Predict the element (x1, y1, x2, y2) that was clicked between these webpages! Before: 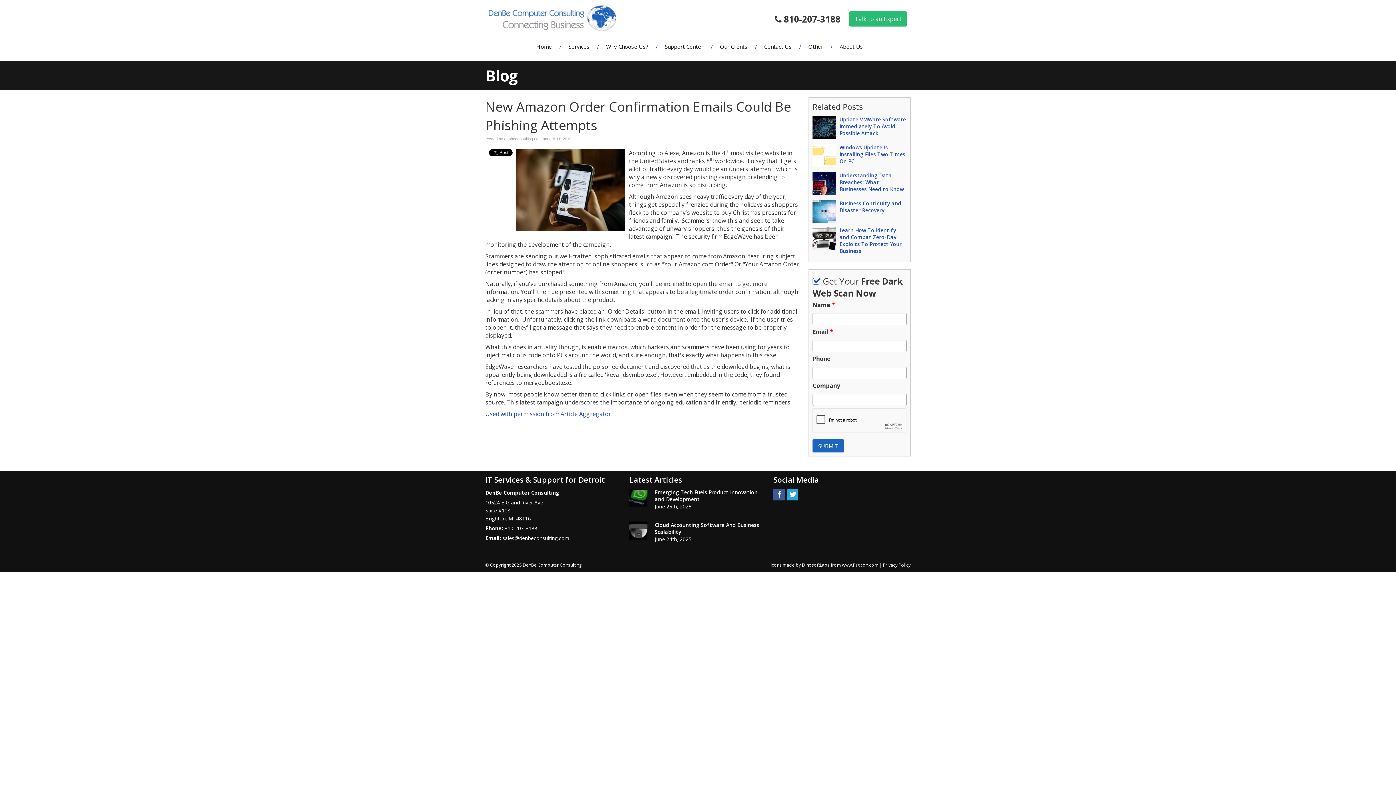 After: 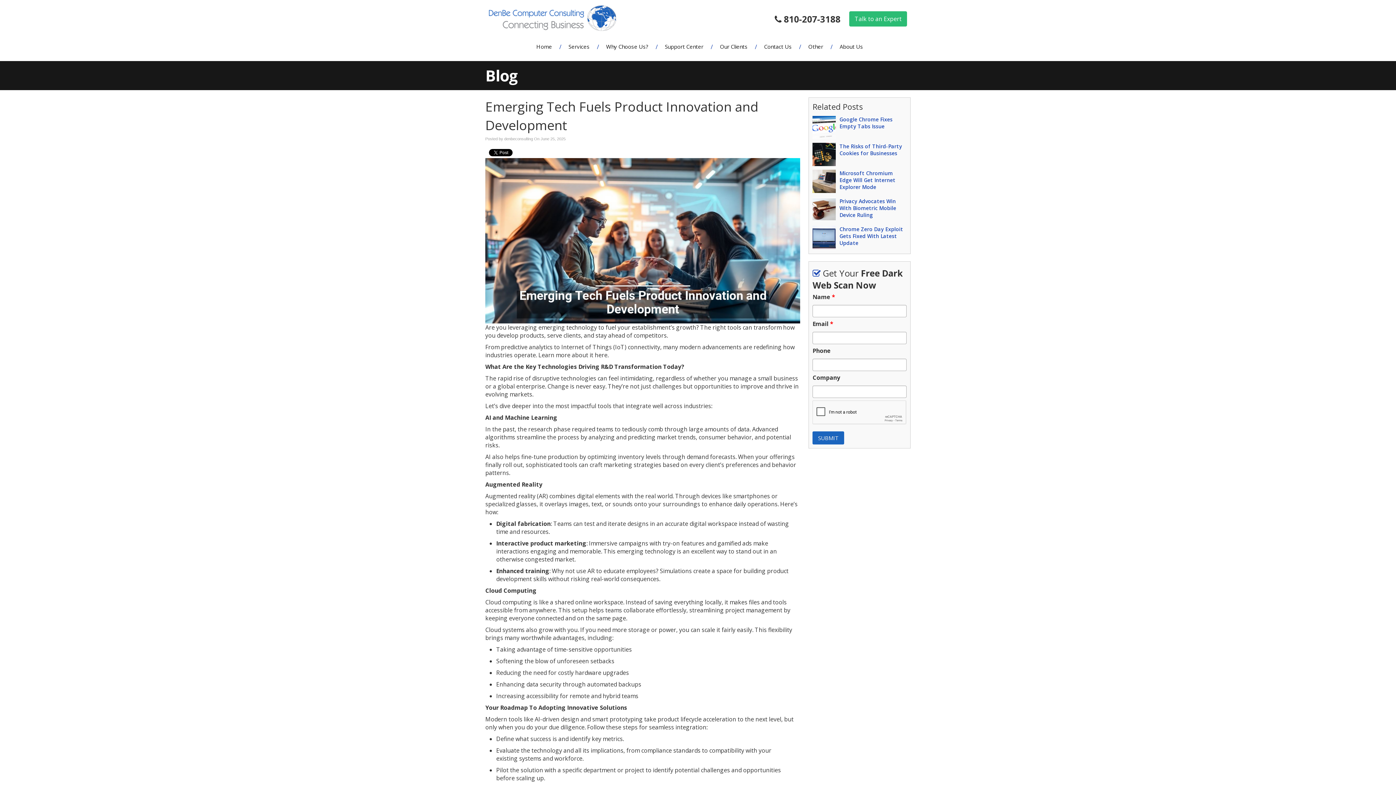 Action: bbox: (629, 489, 647, 507)